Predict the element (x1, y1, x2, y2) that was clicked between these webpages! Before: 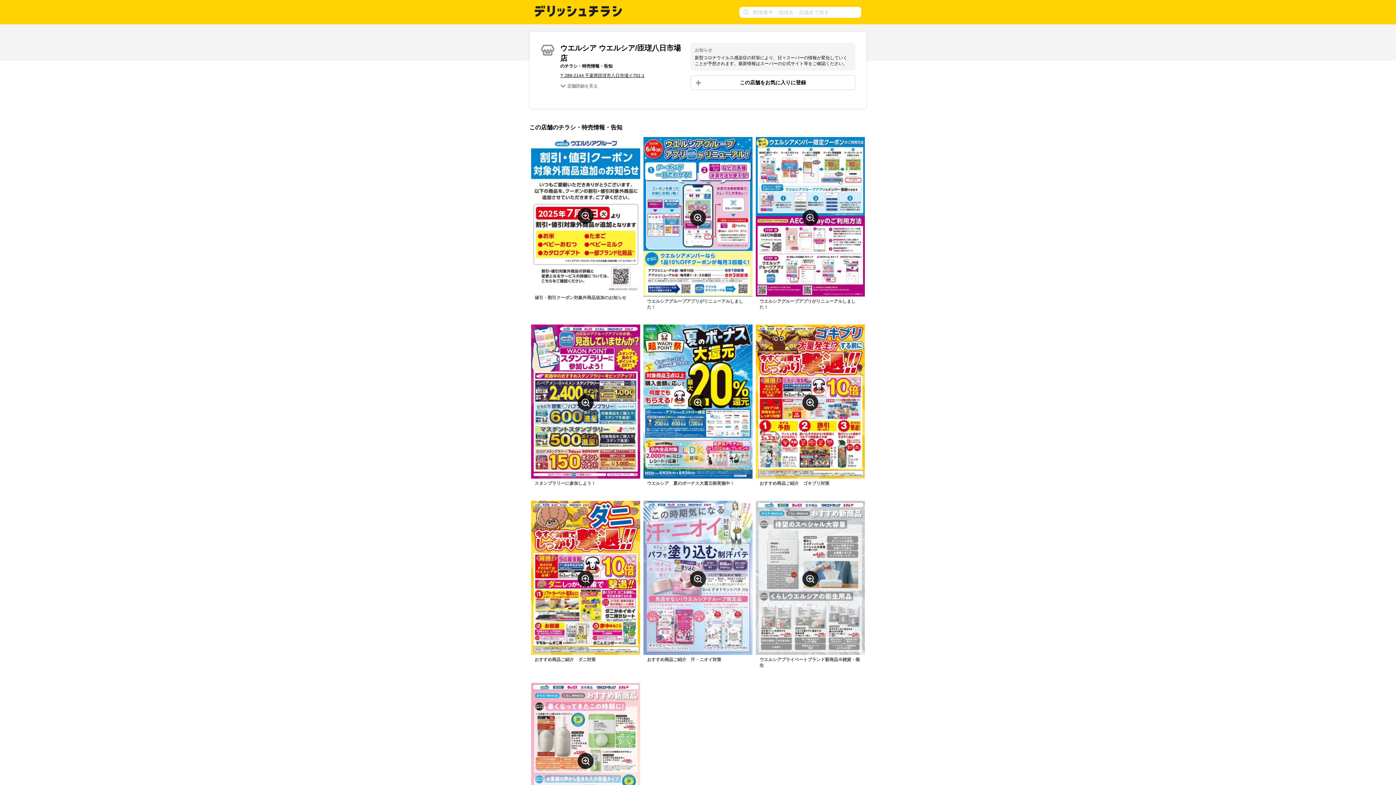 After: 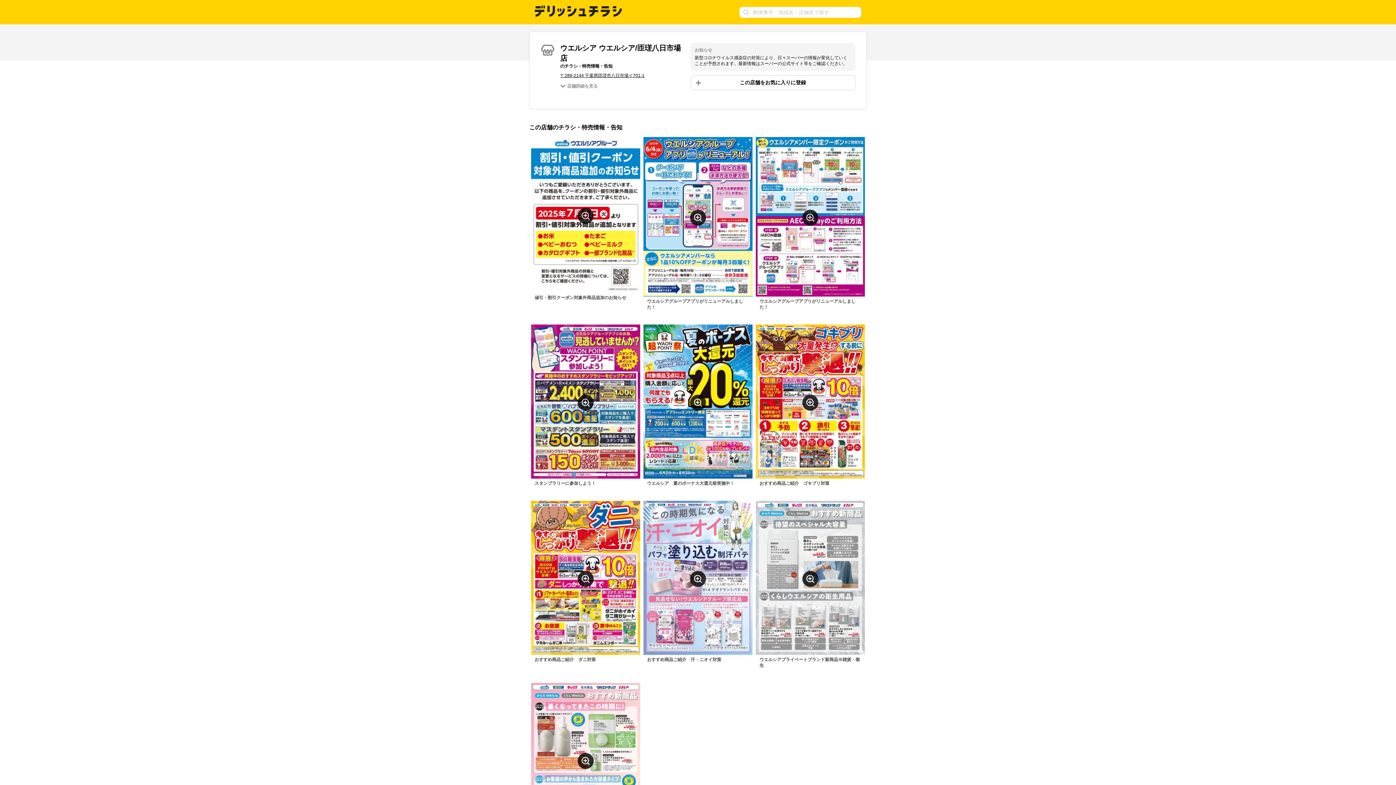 Action: bbox: (560, 73, 644, 78) label: 〒289-2144 千葉県匝瑳市八日市場イ701-1